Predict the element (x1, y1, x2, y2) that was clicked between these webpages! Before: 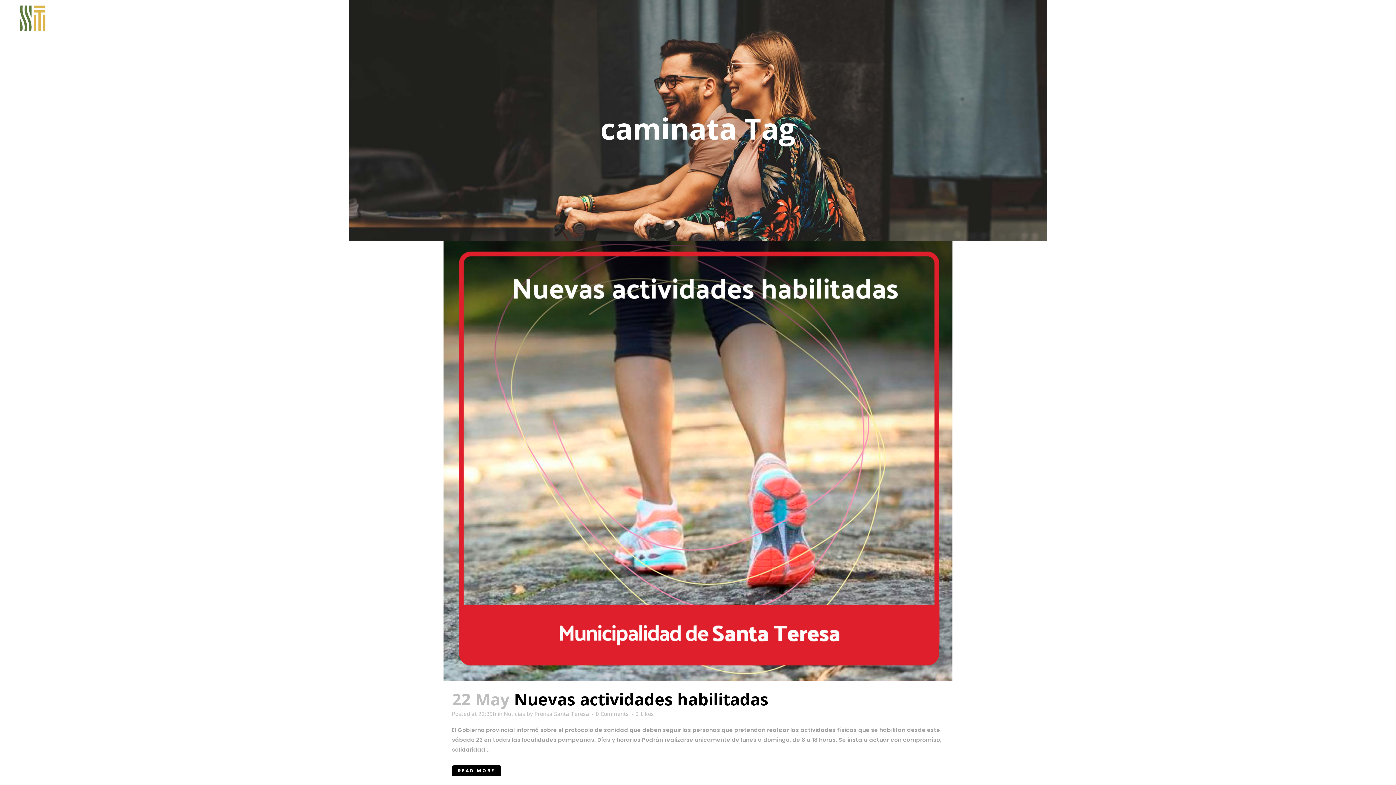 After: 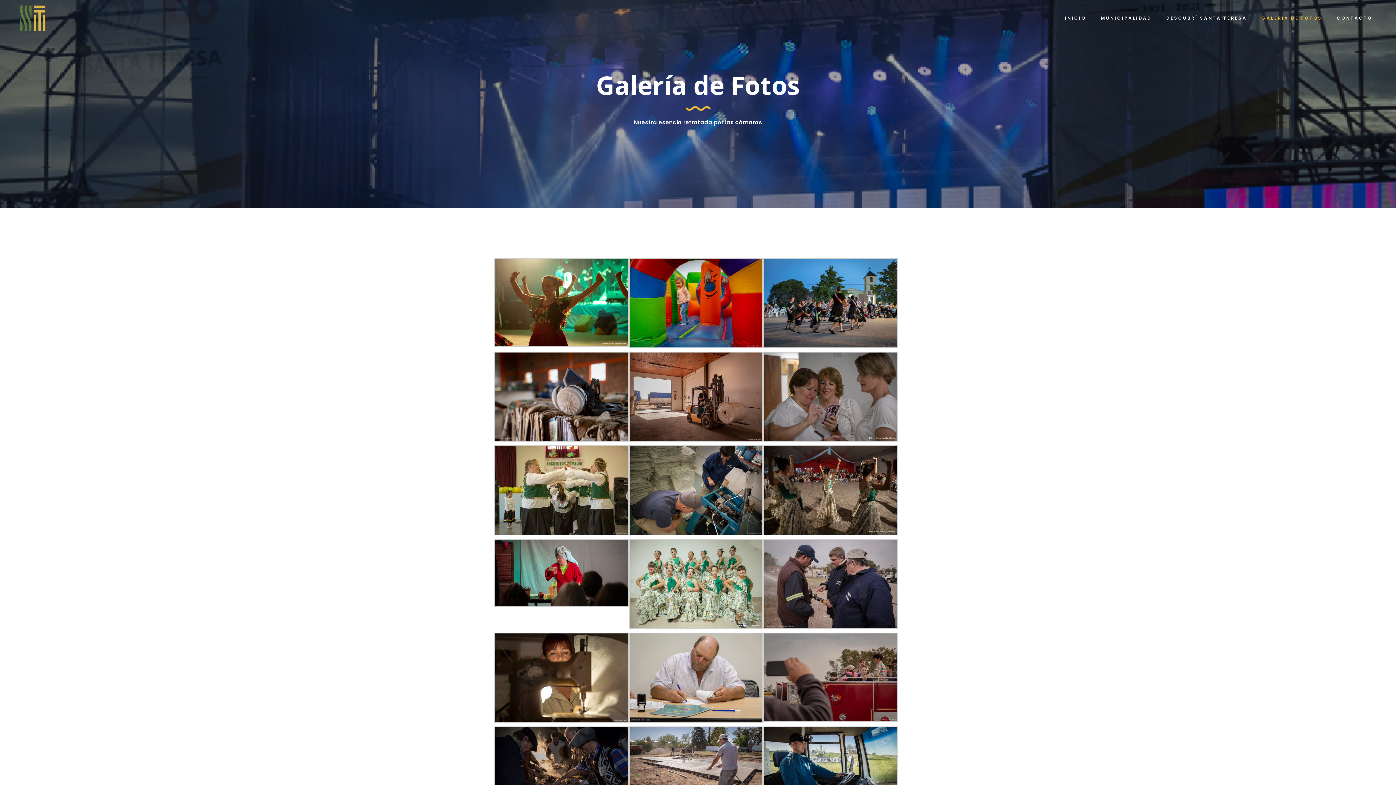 Action: label: GALERÍA DE FOTOS bbox: (1254, 0, 1329, 36)